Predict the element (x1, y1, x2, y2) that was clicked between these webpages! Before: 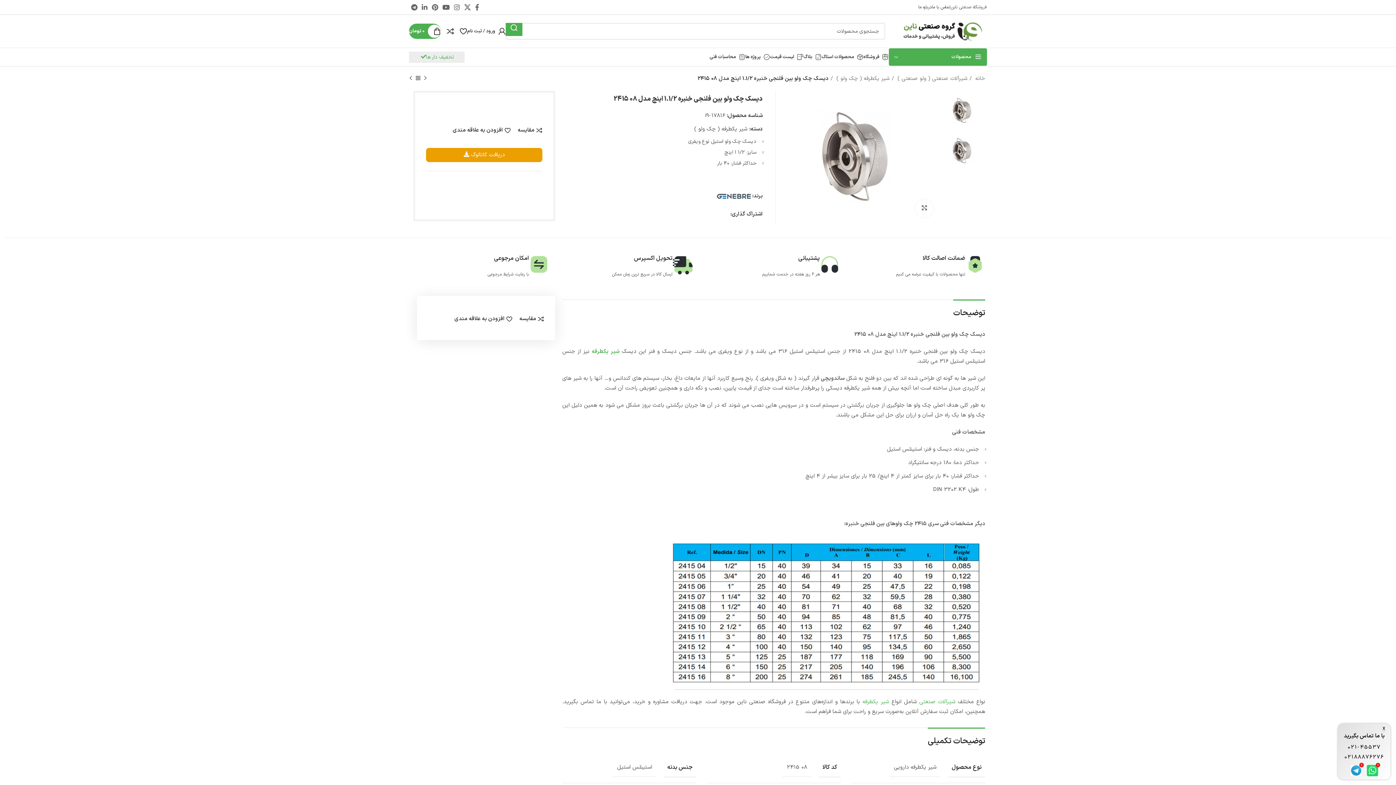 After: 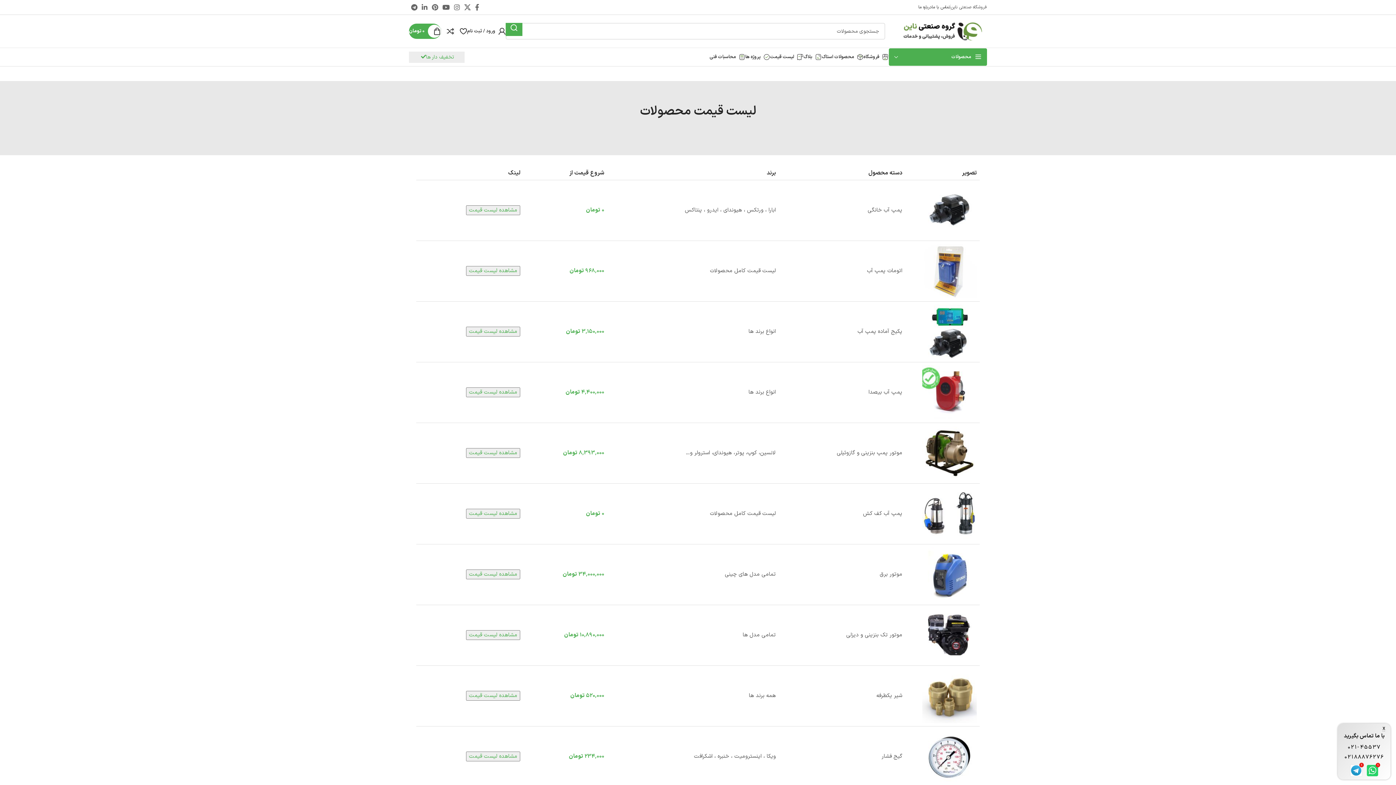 Action: bbox: (770, 49, 803, 64) label: لیست قیمت